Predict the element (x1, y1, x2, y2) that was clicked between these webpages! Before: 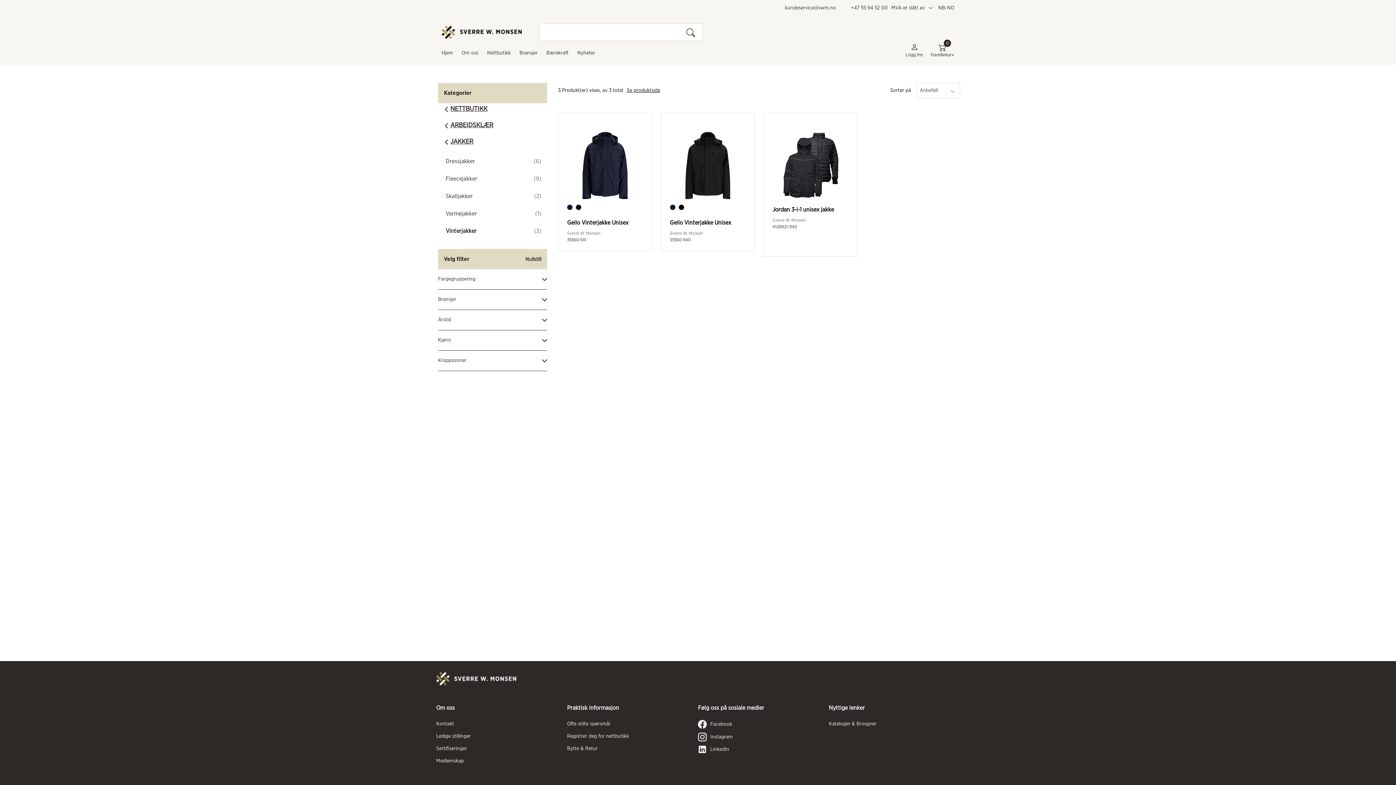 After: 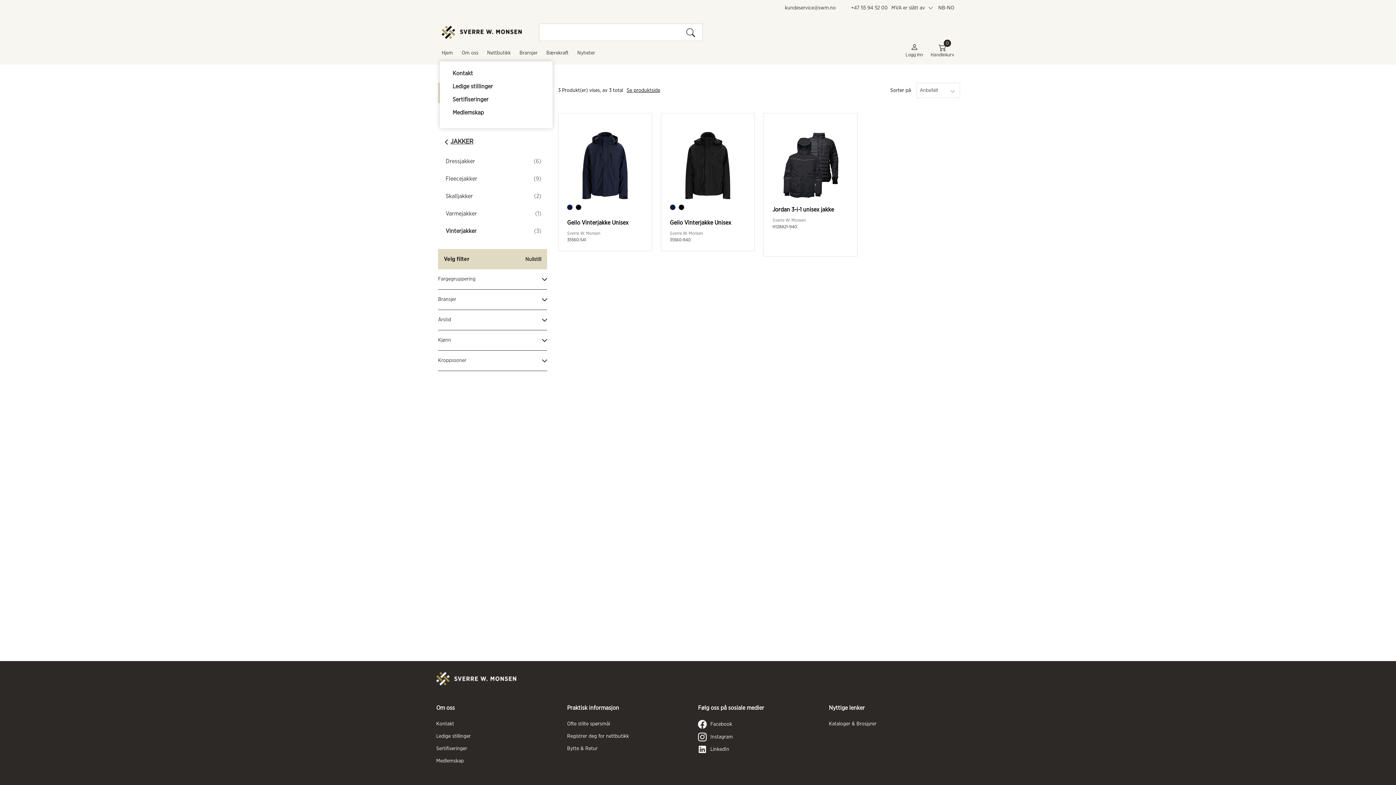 Action: label: Om oss bbox: (461, 45, 478, 61)